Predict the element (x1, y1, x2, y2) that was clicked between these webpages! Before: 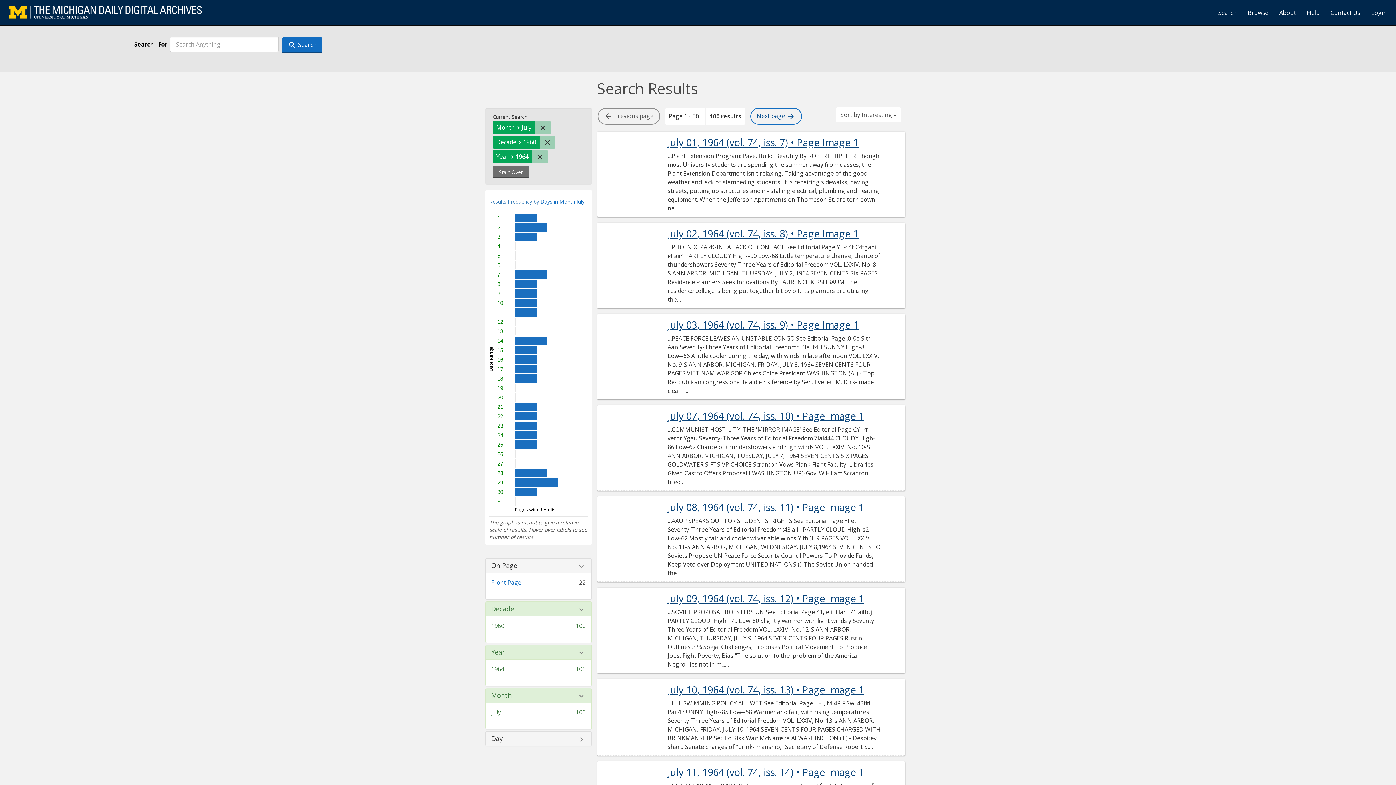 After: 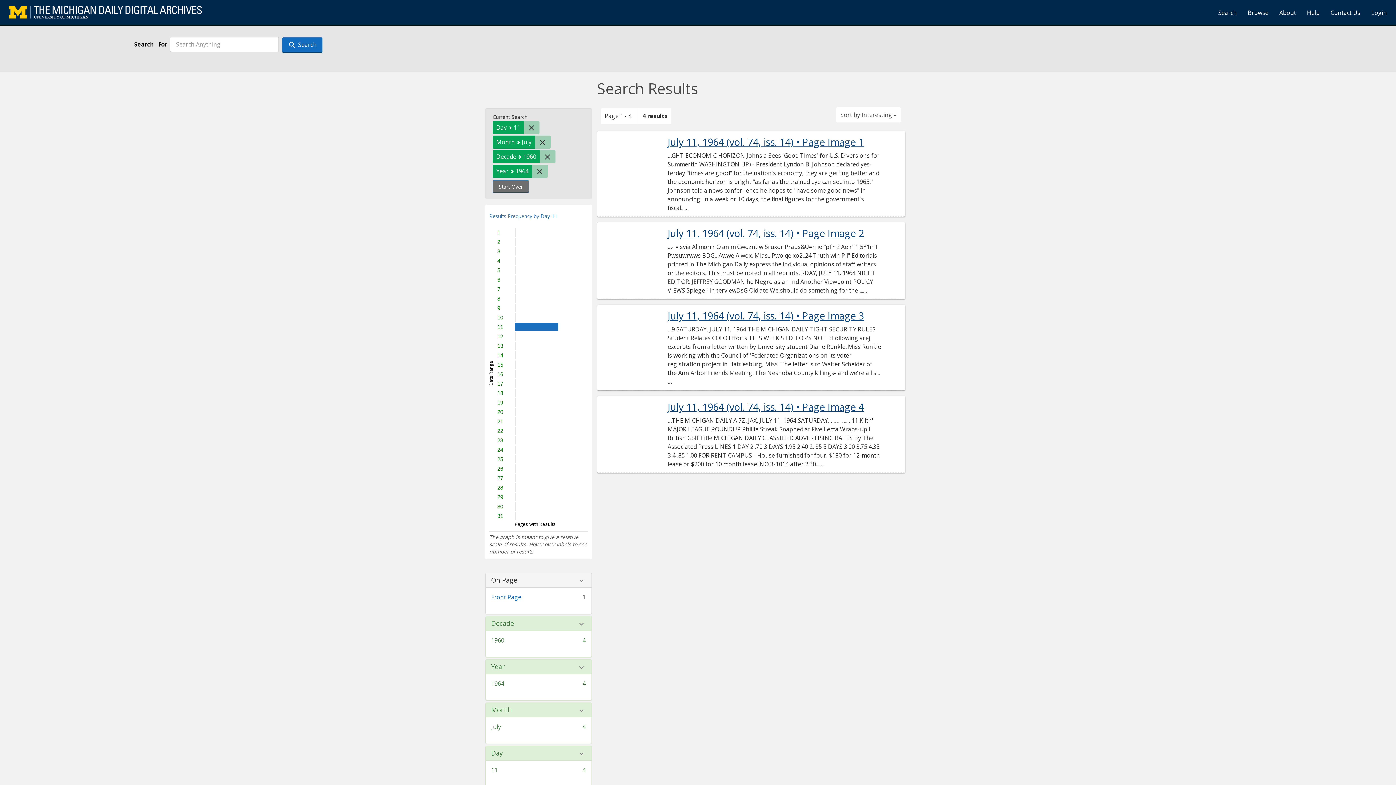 Action: bbox: (515, 308, 552, 316) label: 11
has 4 pages matching search.